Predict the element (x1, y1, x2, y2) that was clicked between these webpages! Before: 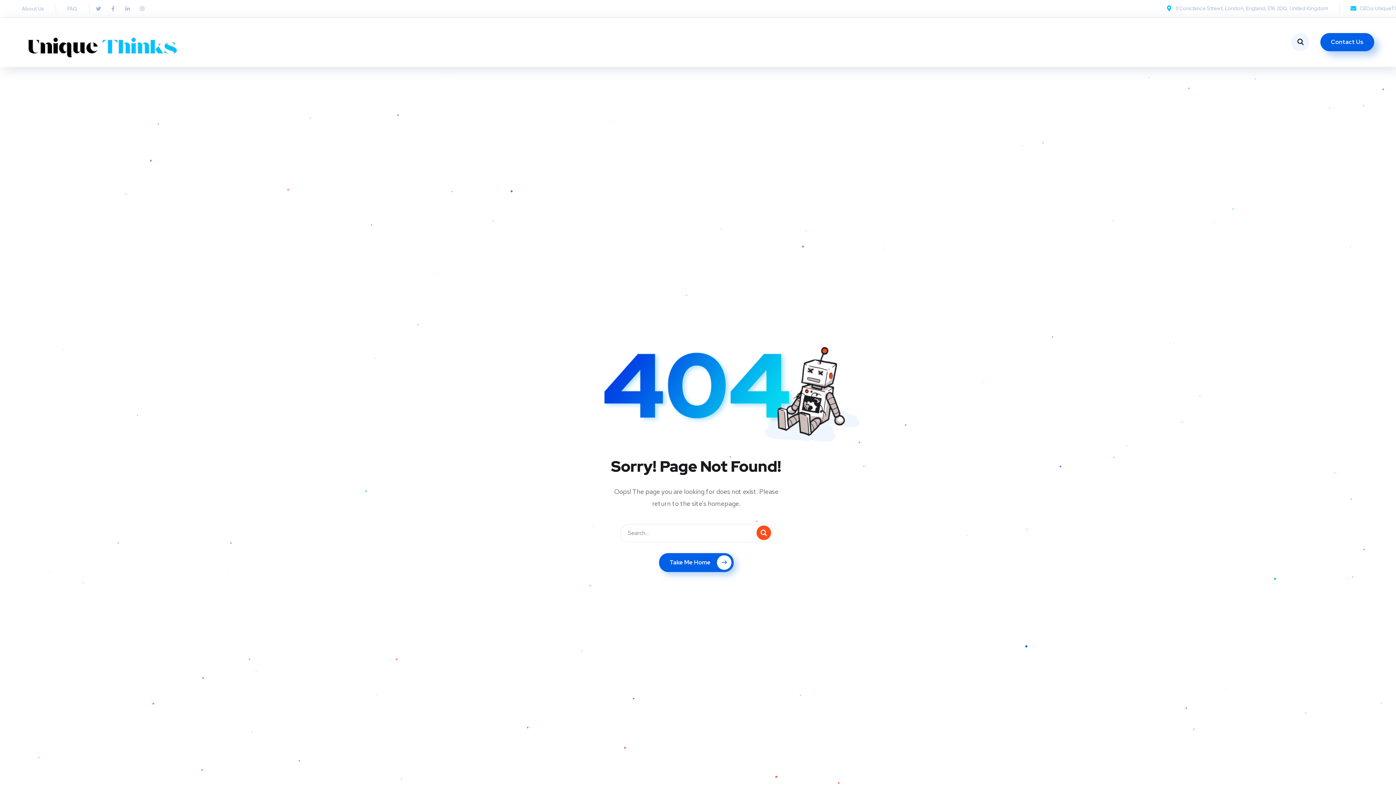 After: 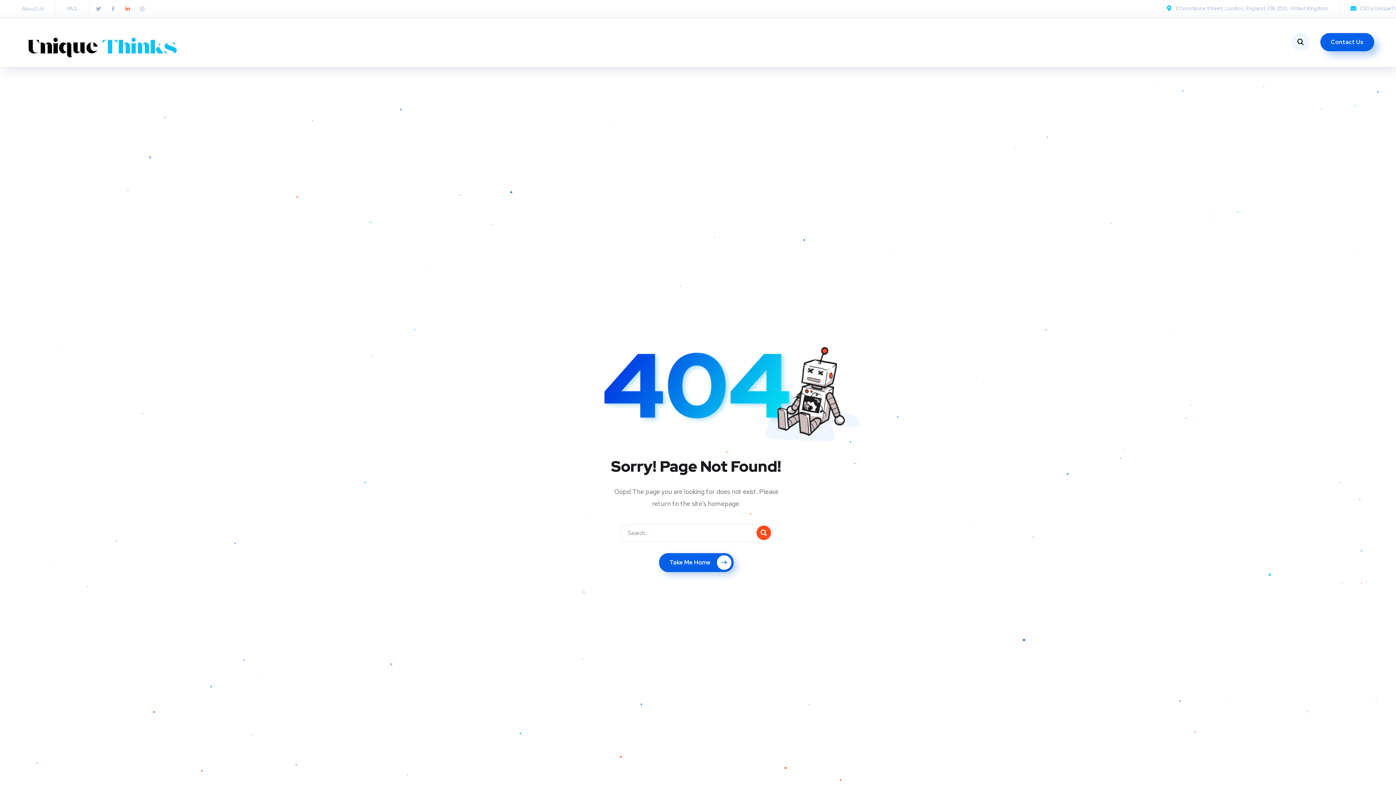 Action: bbox: (122, 3, 132, 13) label: Linkedin-in